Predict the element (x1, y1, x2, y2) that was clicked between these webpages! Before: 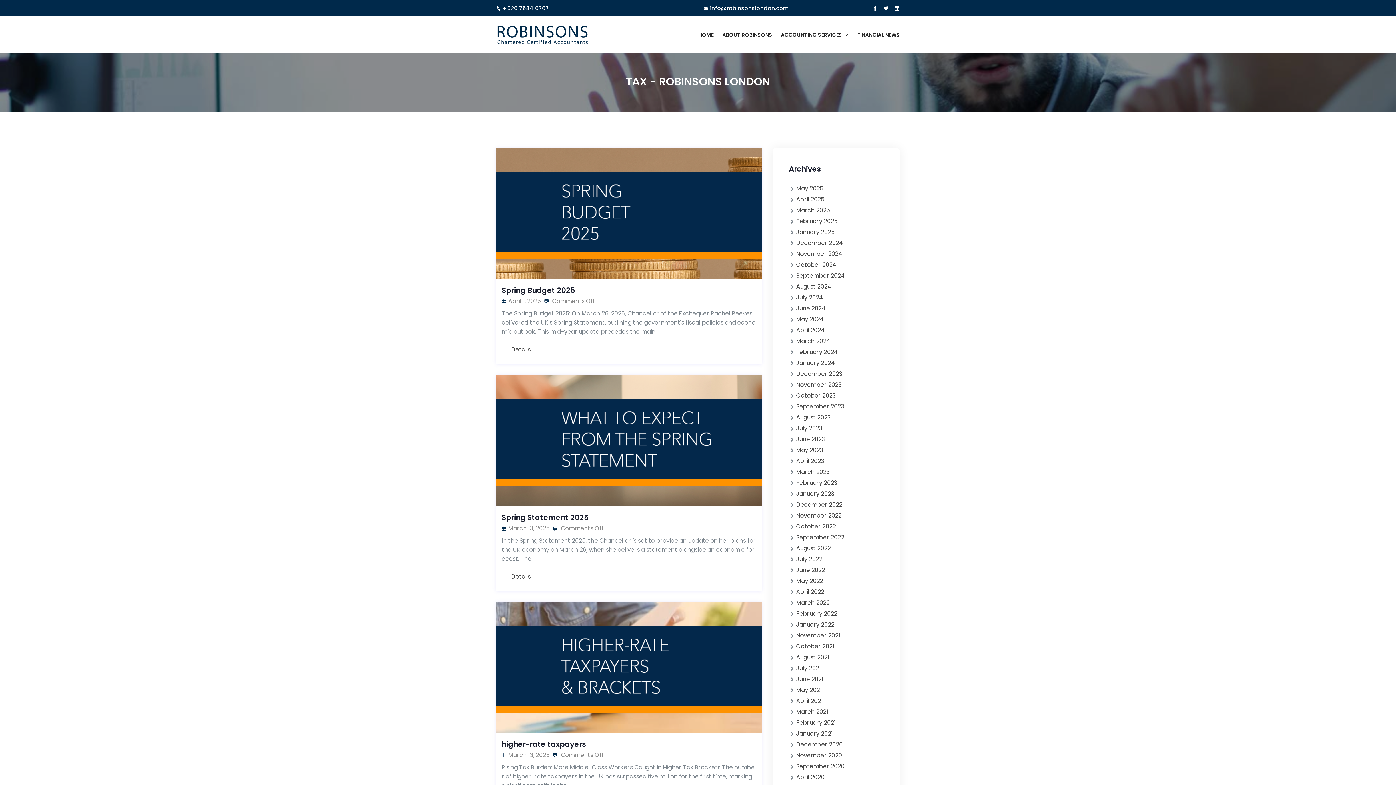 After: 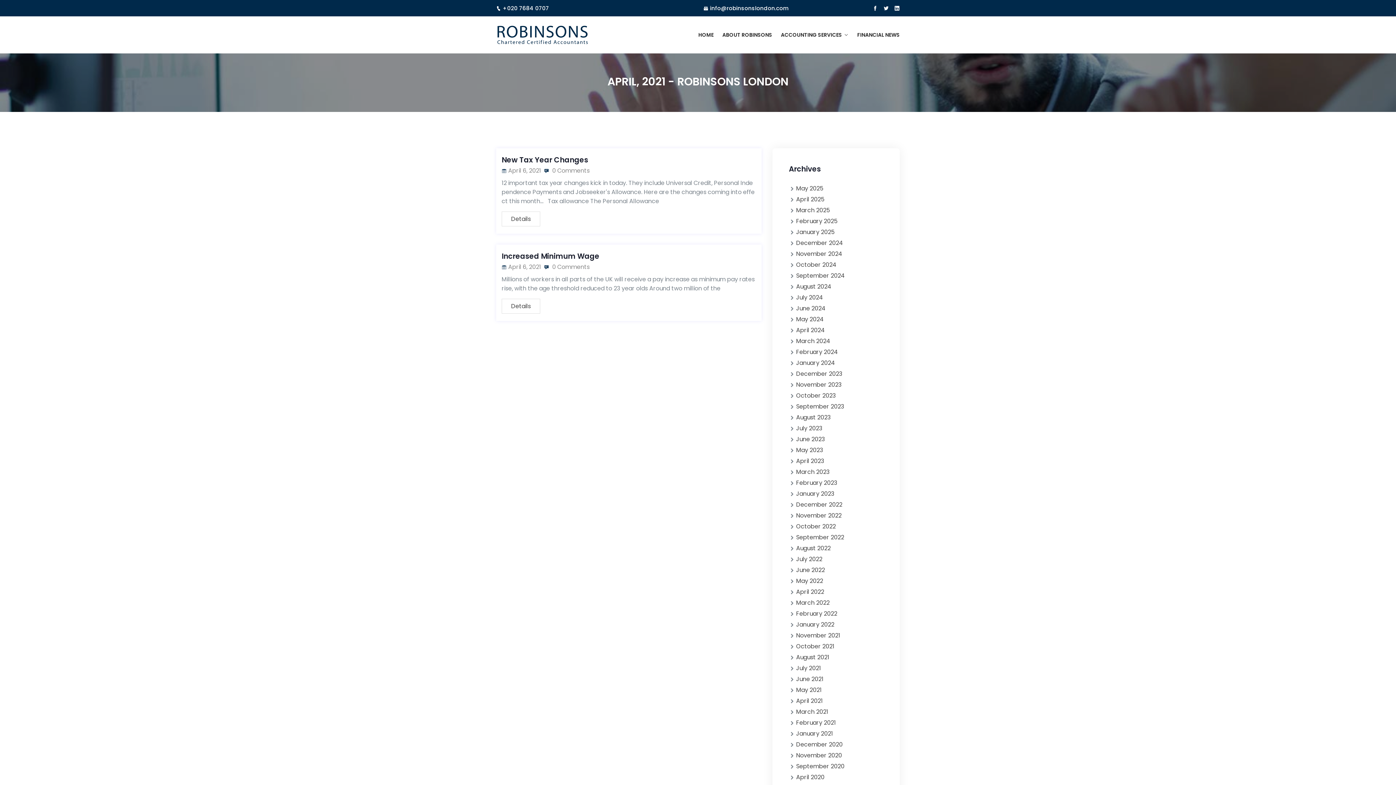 Action: bbox: (796, 697, 822, 705) label: April 2021